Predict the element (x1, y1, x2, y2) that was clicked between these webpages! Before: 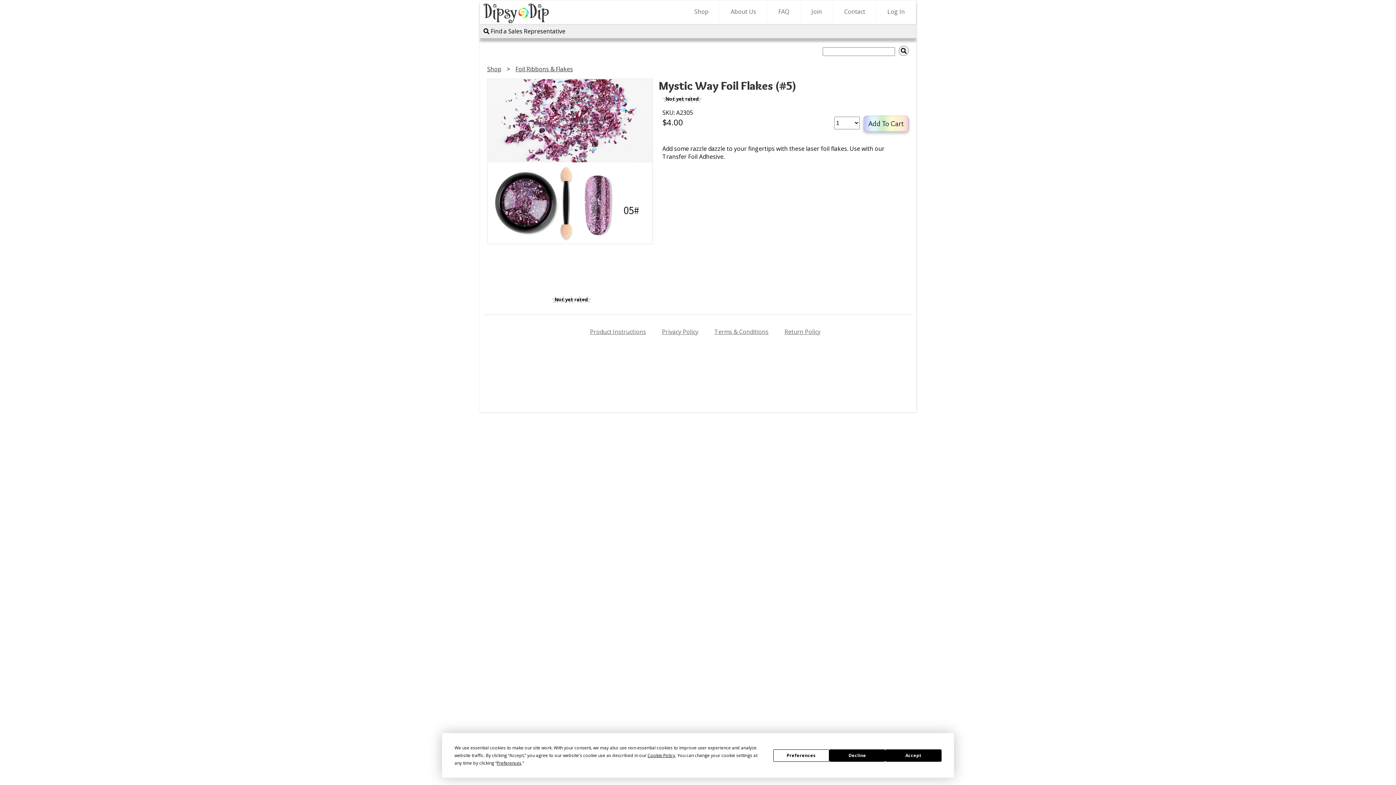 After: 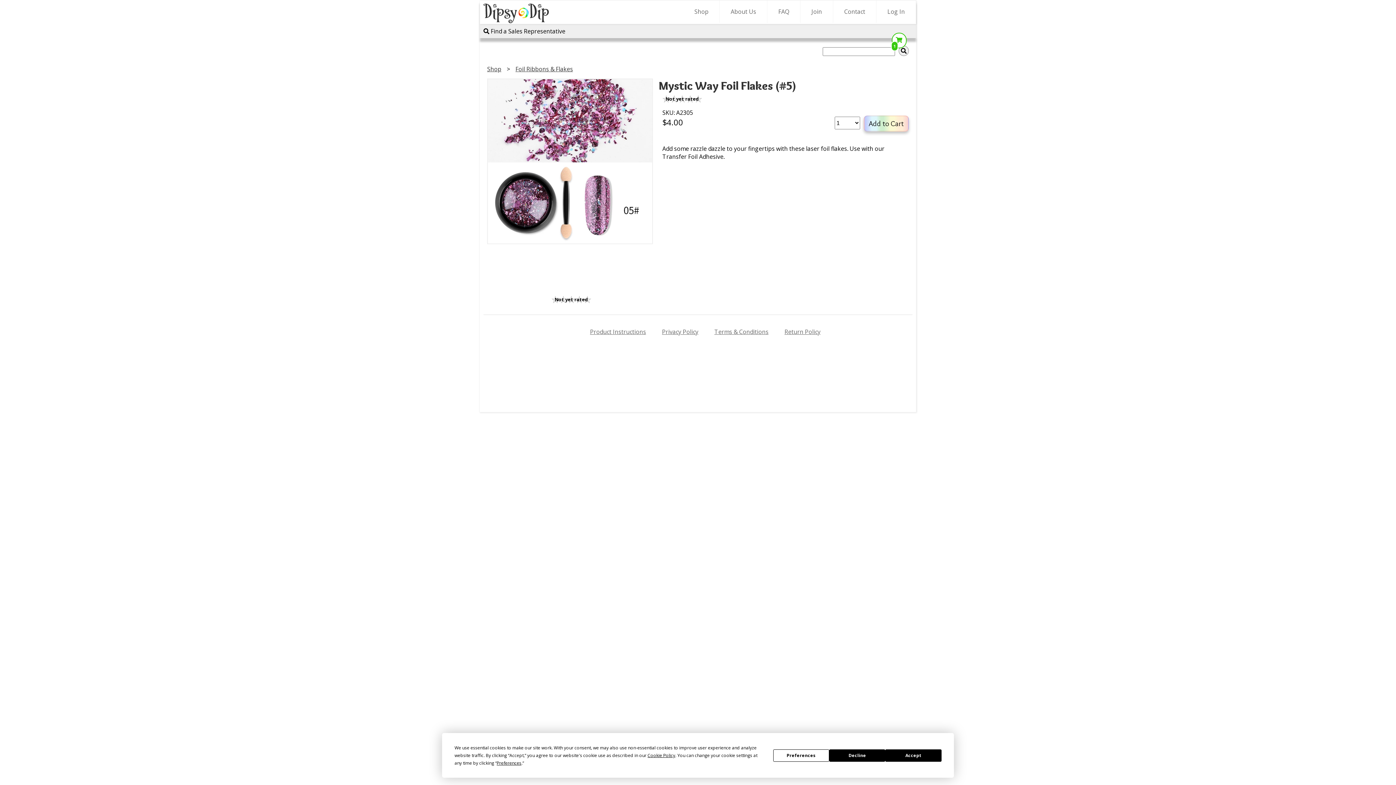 Action: label: Add To Cart bbox: (863, 115, 909, 131)